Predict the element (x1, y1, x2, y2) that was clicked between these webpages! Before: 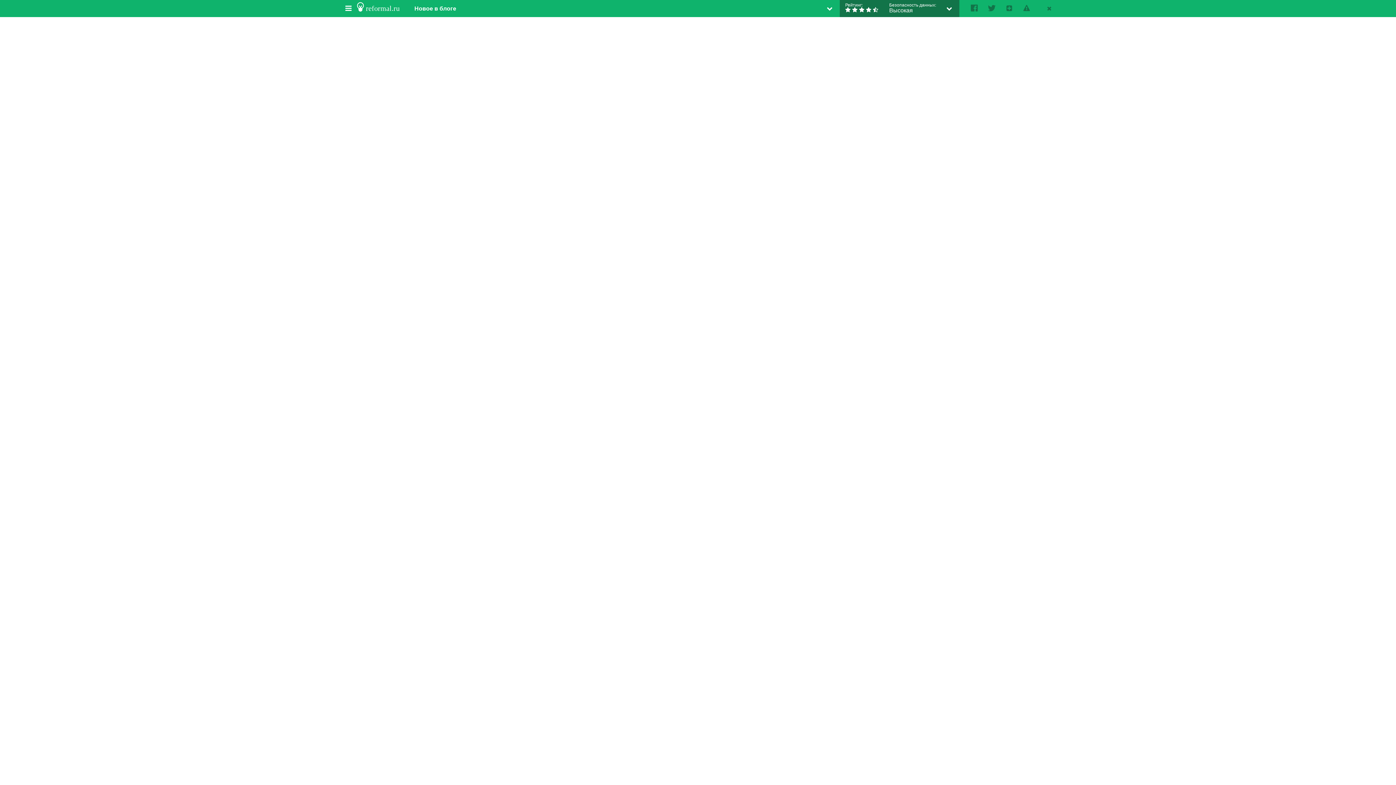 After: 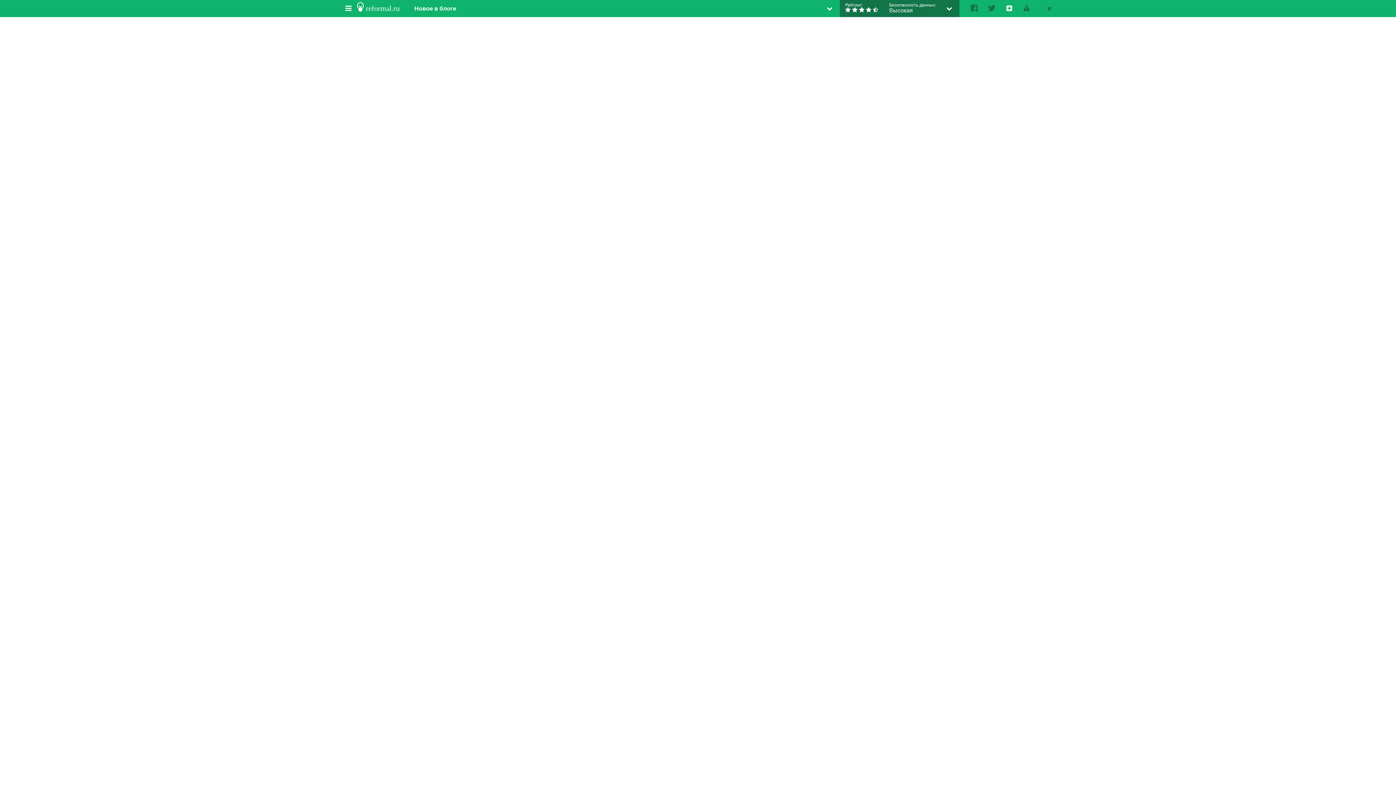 Action: bbox: (1002, 1, 1016, 14)